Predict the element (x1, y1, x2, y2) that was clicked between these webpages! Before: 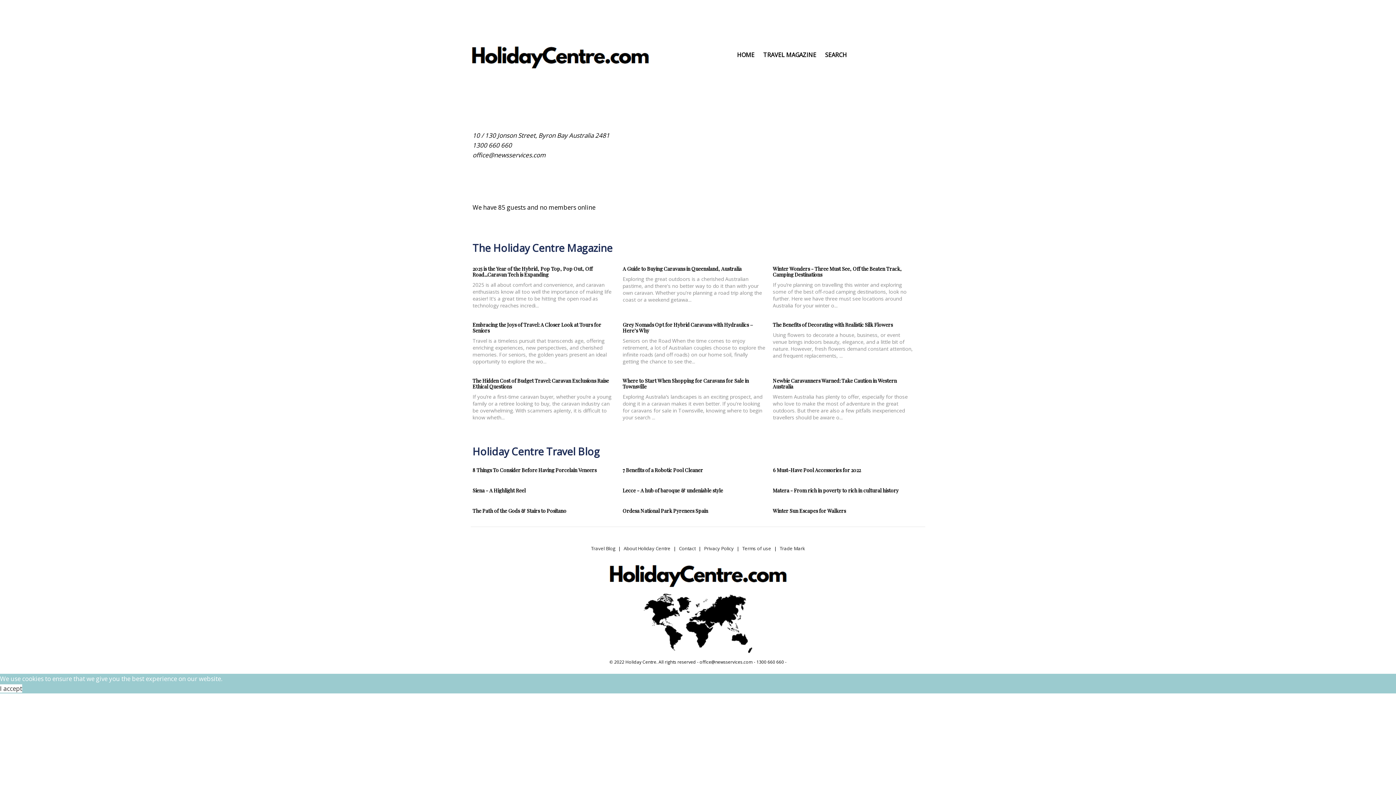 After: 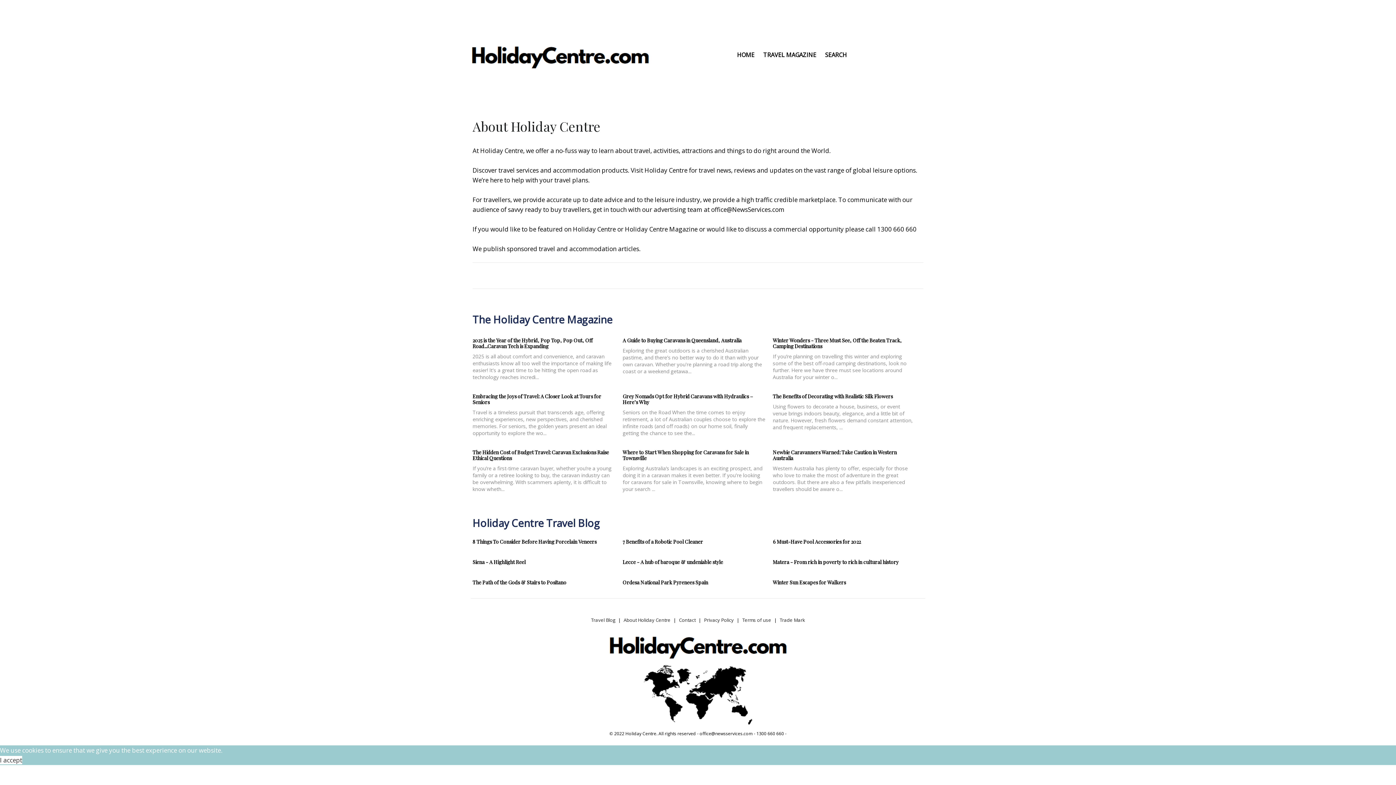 Action: bbox: (623, 543, 670, 554) label: About Holiday Centre